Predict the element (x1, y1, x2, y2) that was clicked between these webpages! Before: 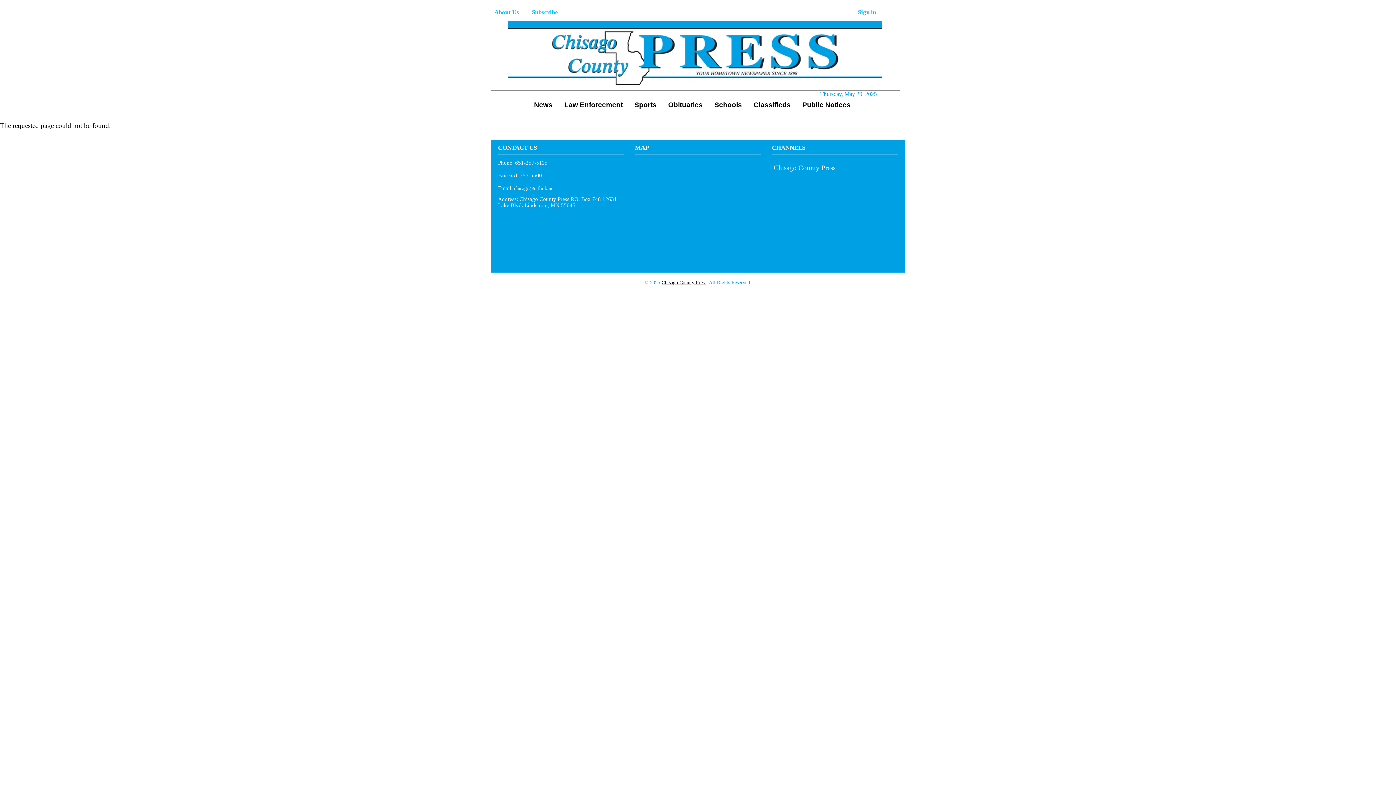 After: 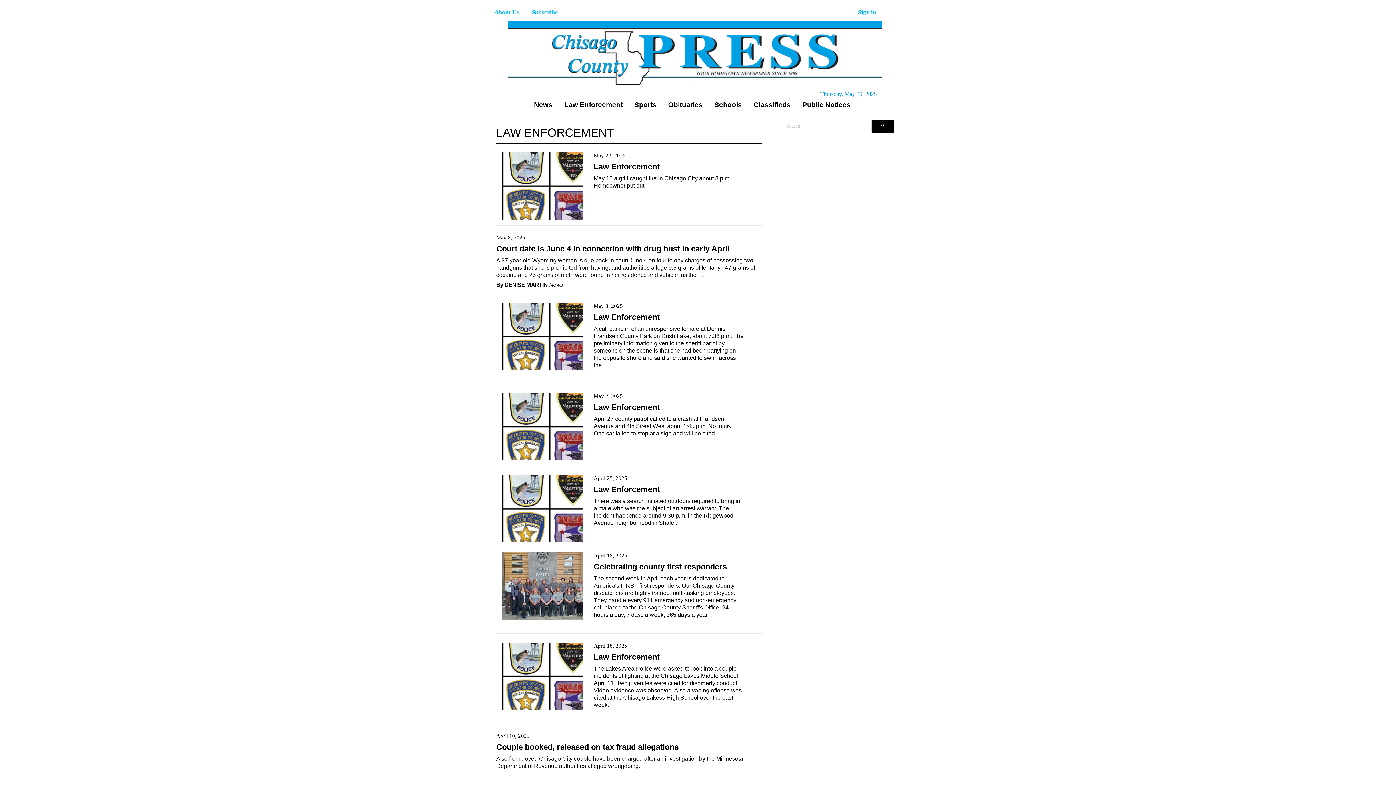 Action: label: Law Enforcement bbox: (561, 98, 631, 112)